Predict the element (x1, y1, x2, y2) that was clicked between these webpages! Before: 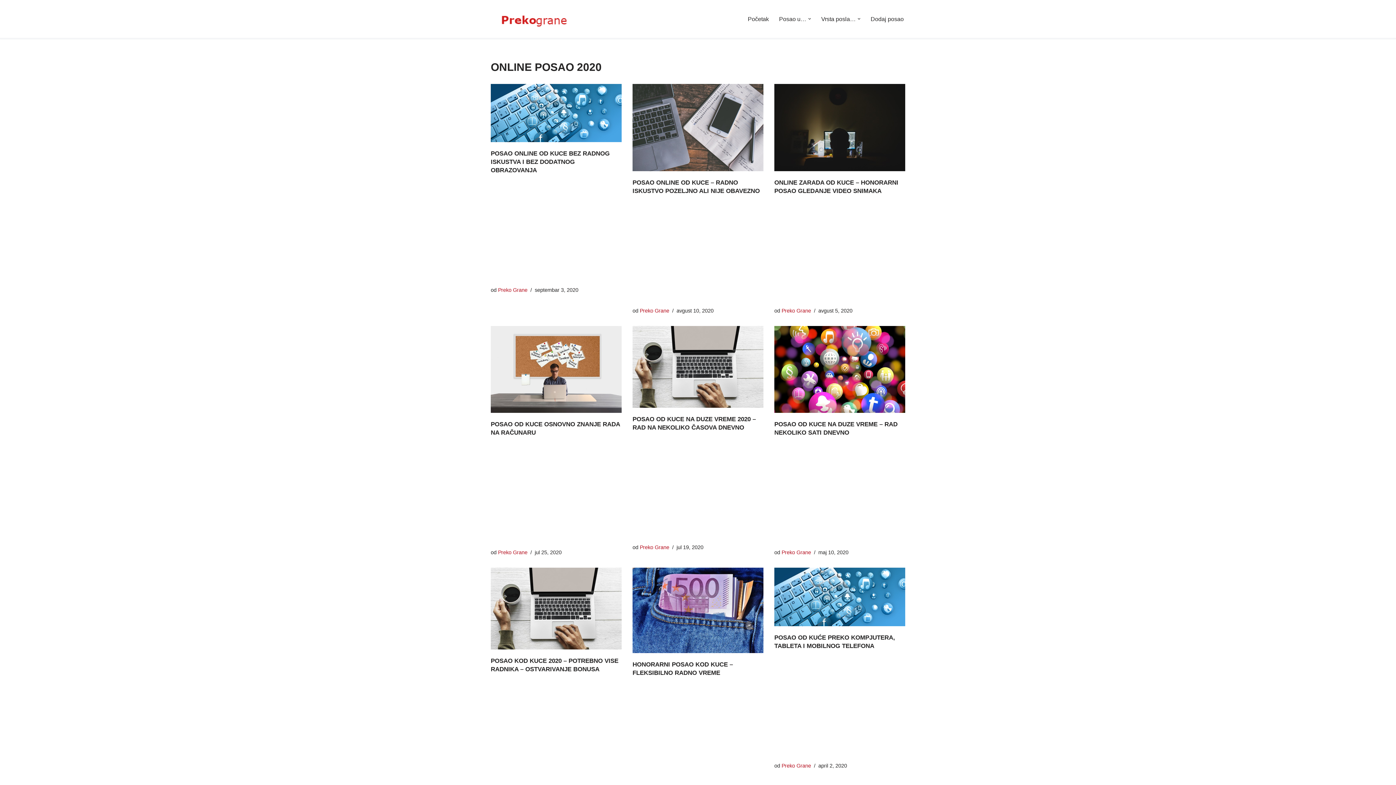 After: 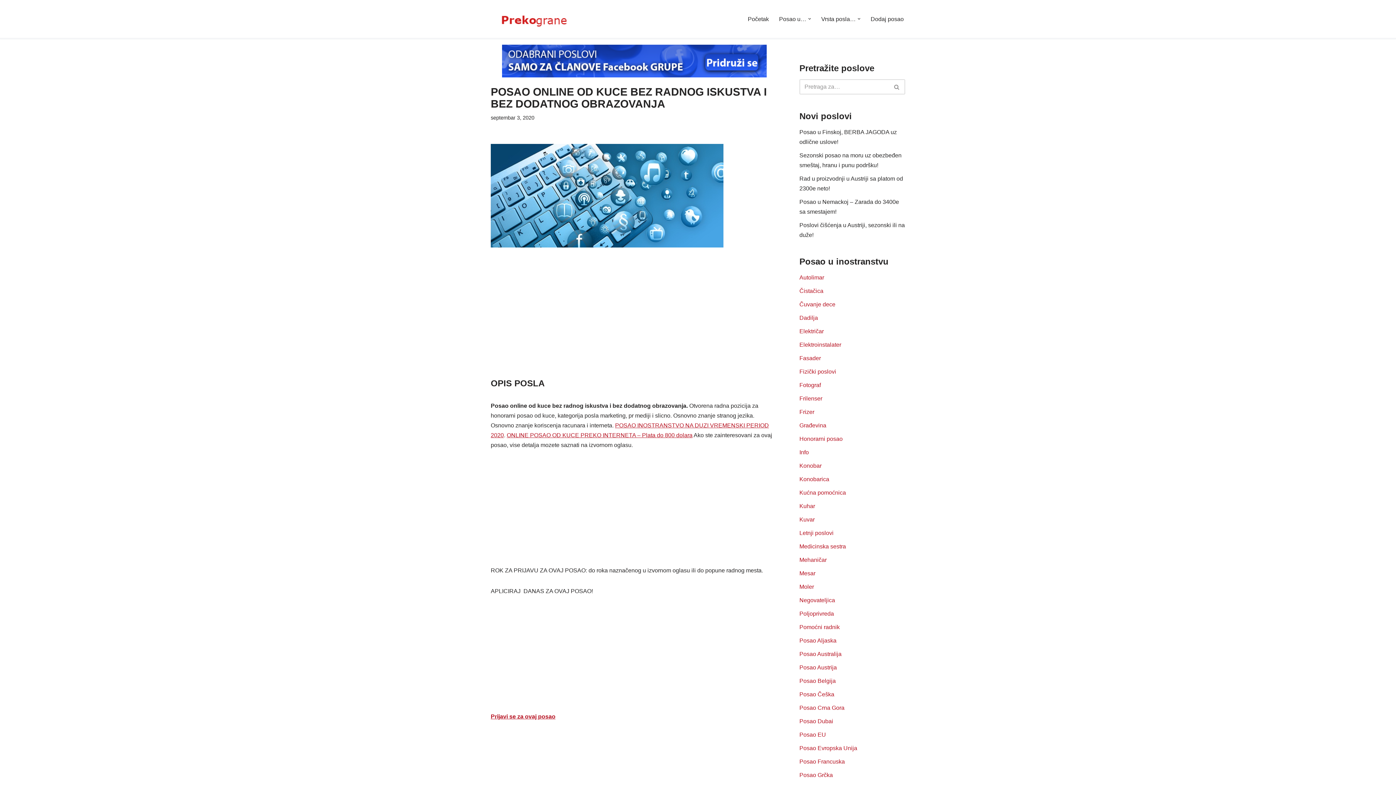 Action: label: POSAO ONLINE OD KUCE BEZ RADNOG ISKUSTVA I BEZ DODATNOG OBRAZOVANJA bbox: (490, 150, 609, 173)